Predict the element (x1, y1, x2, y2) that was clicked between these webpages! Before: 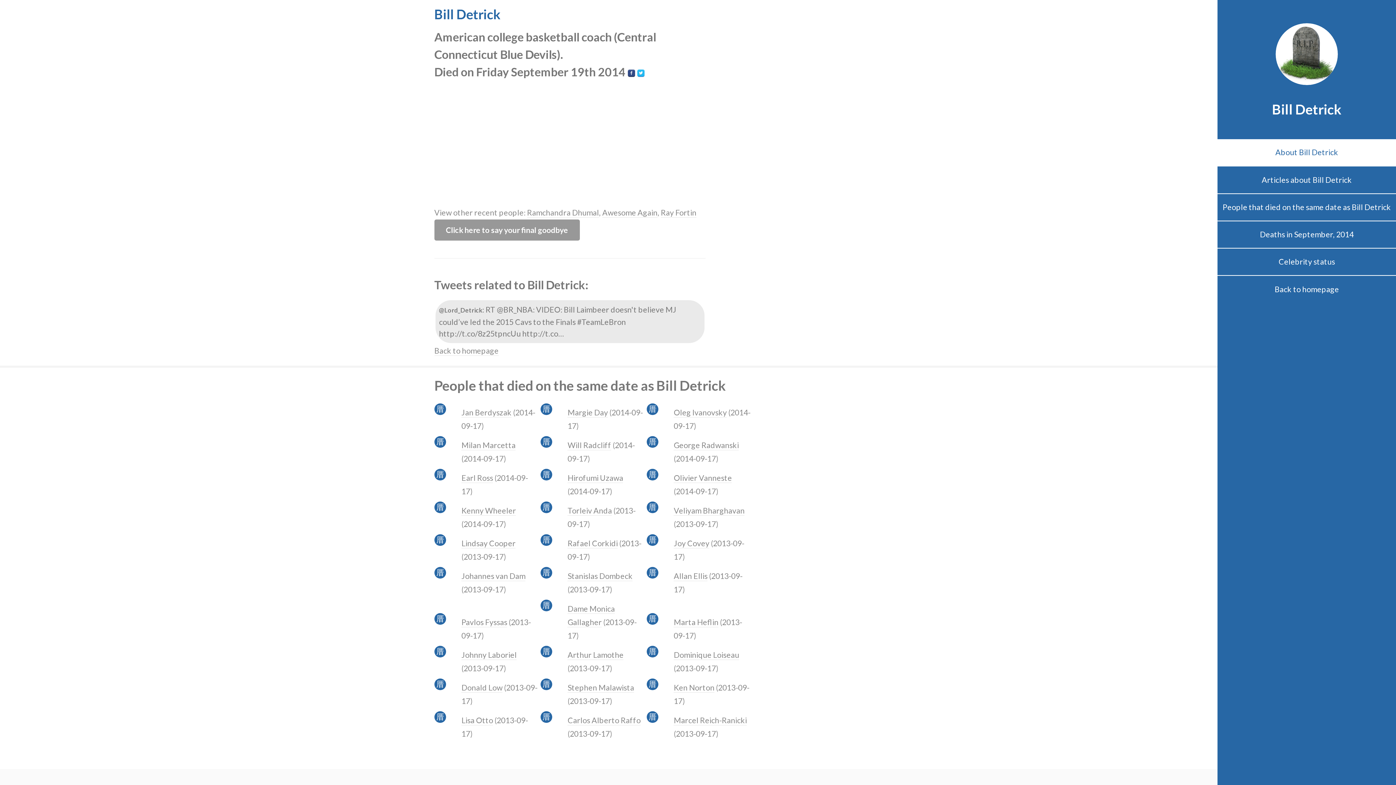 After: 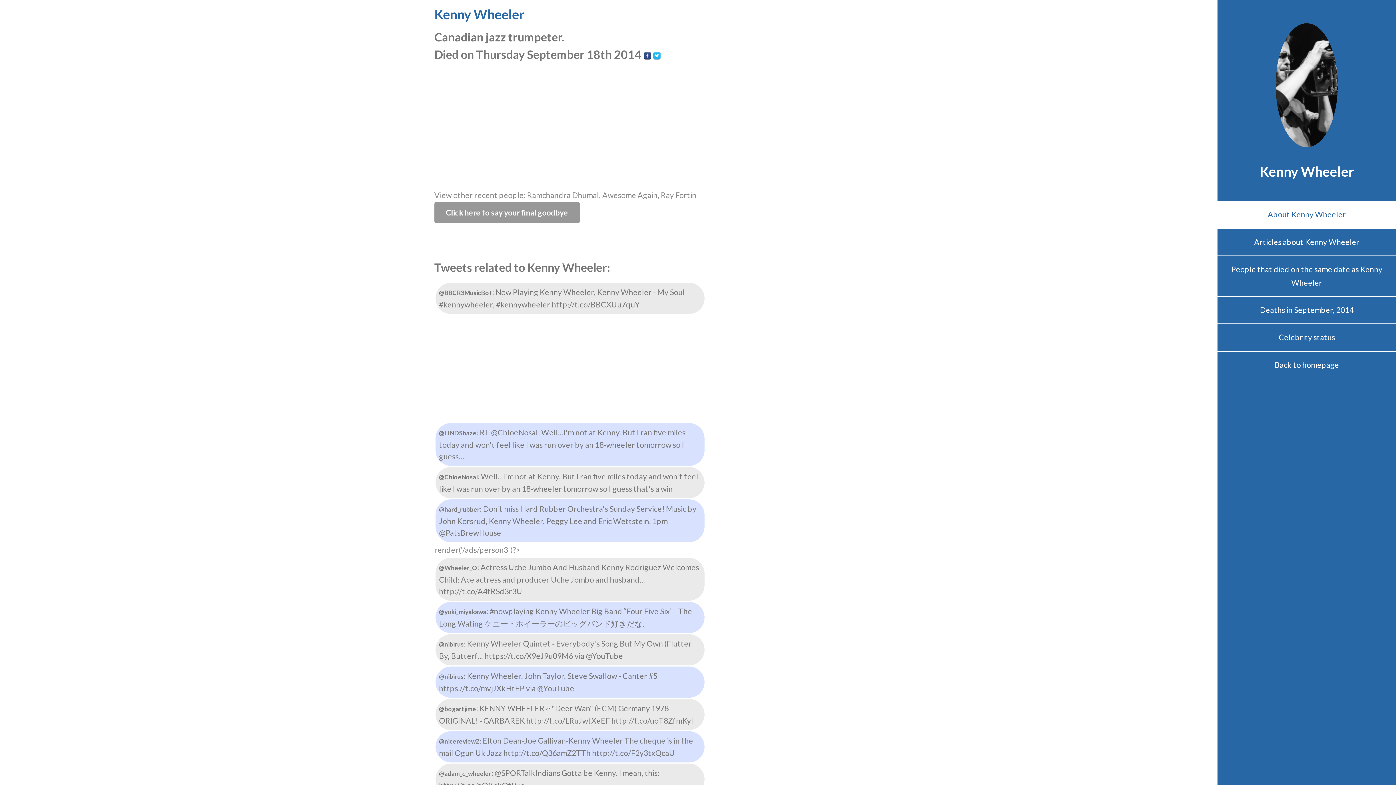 Action: label: Kenny Wheeler bbox: (461, 506, 516, 516)